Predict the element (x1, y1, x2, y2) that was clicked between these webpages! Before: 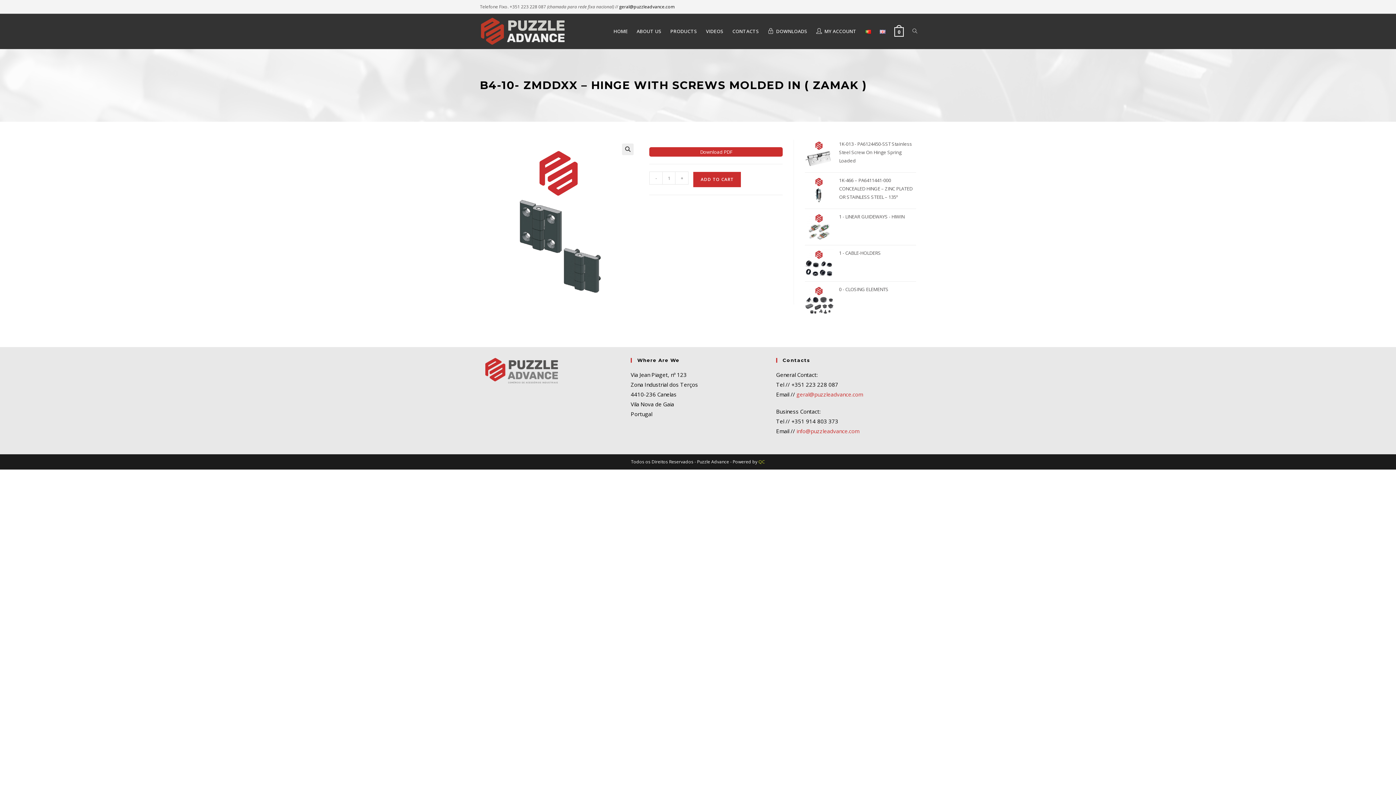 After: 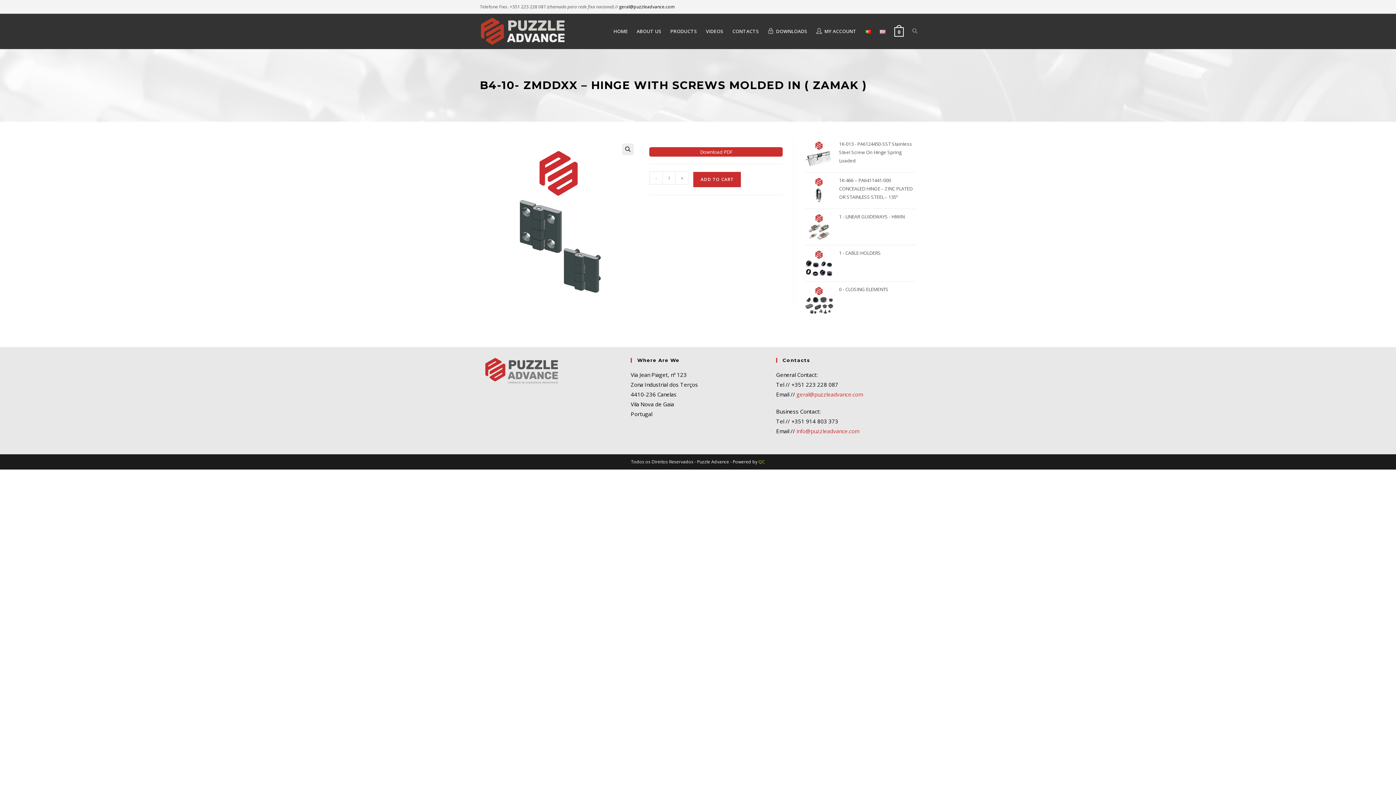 Action: bbox: (649, 171, 662, 184) label: -